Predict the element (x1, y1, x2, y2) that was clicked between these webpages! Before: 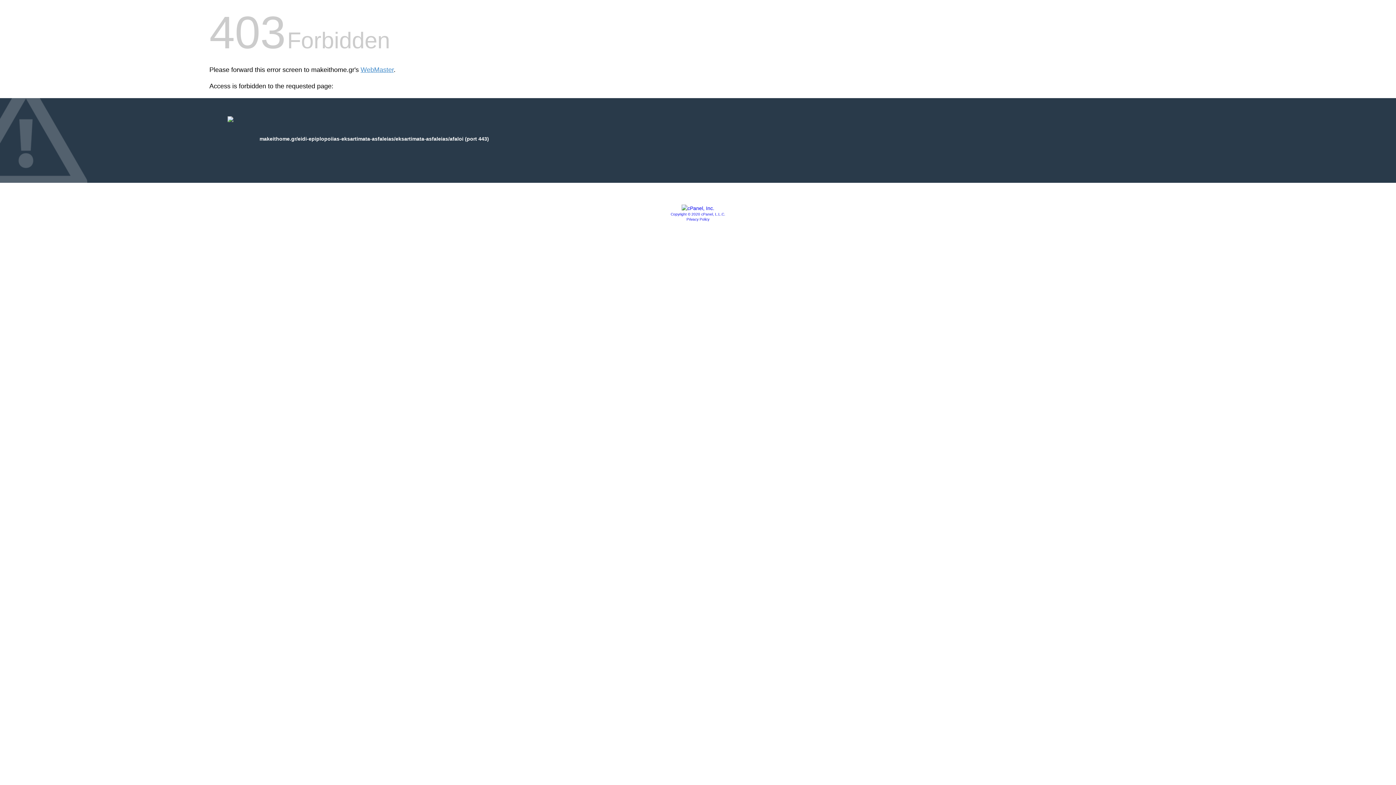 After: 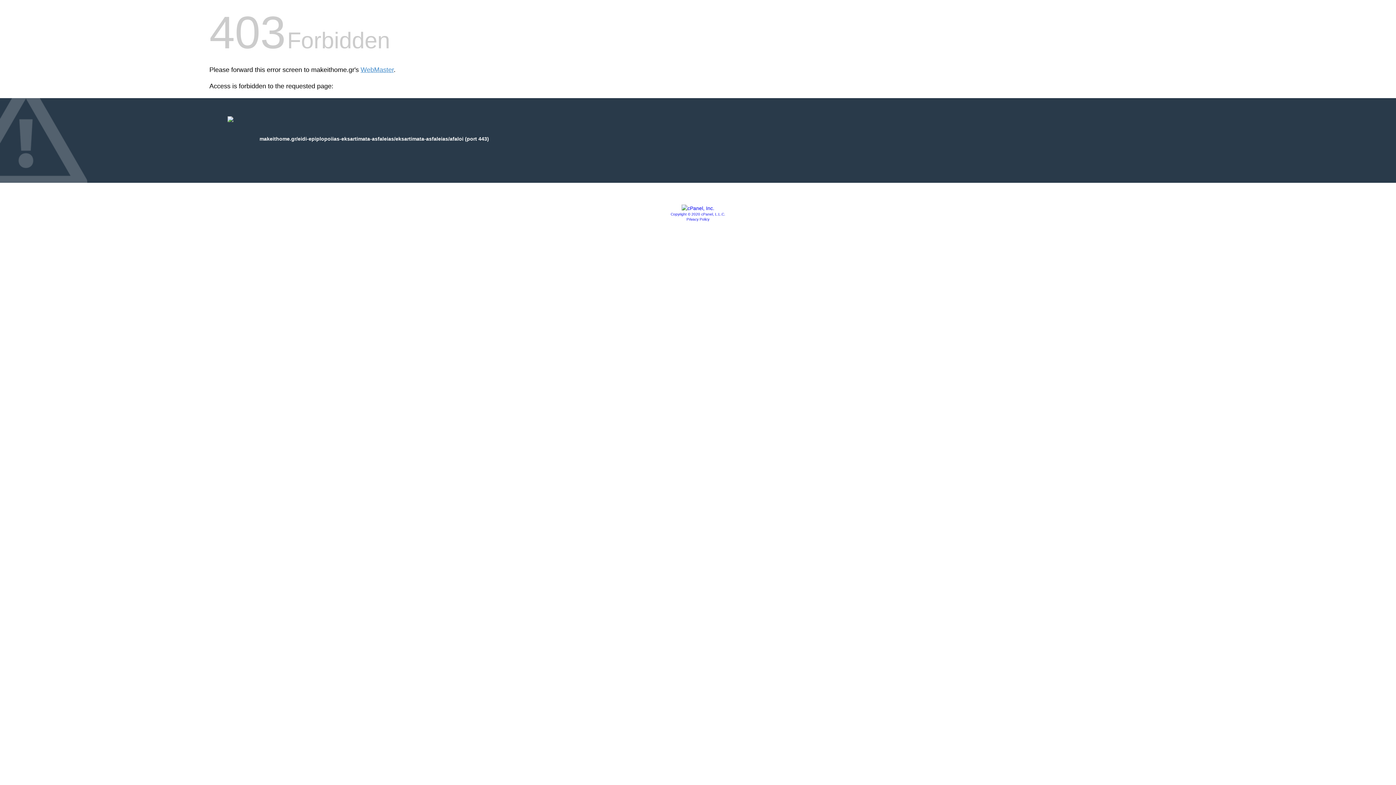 Action: bbox: (670, 212, 725, 216) label: Copyright © 2020 cPanel, L.L.C.